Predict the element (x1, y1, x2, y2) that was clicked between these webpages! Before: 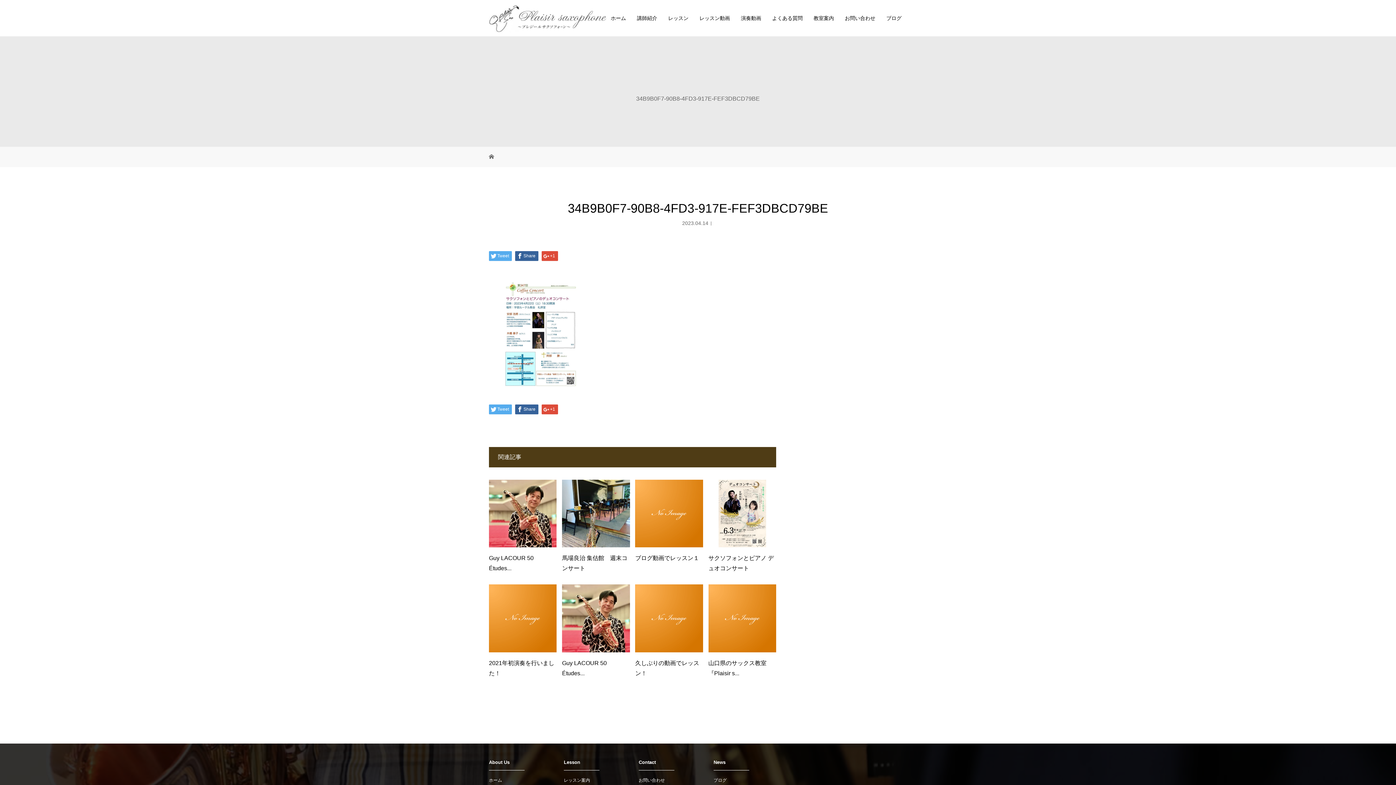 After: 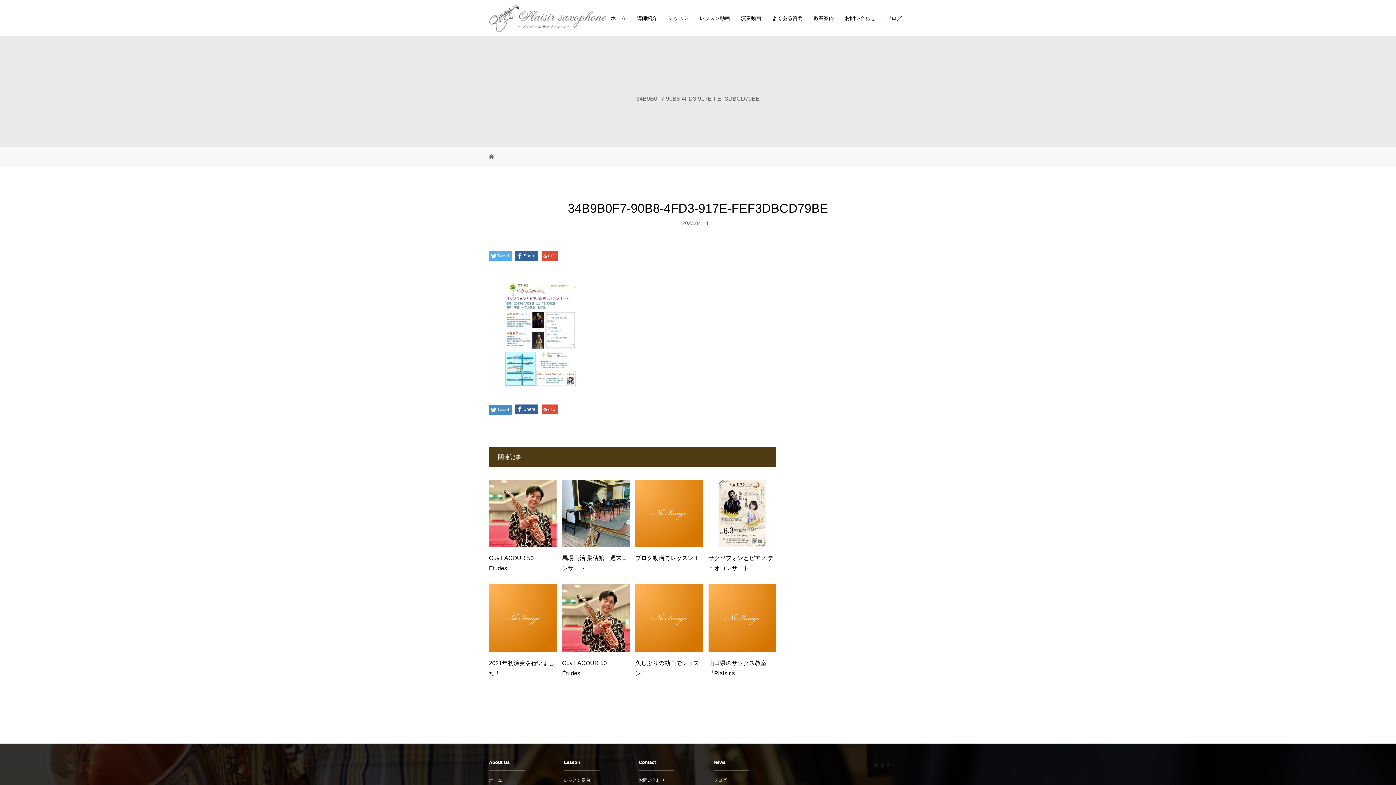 Action: label: Tweet bbox: (489, 404, 512, 414)